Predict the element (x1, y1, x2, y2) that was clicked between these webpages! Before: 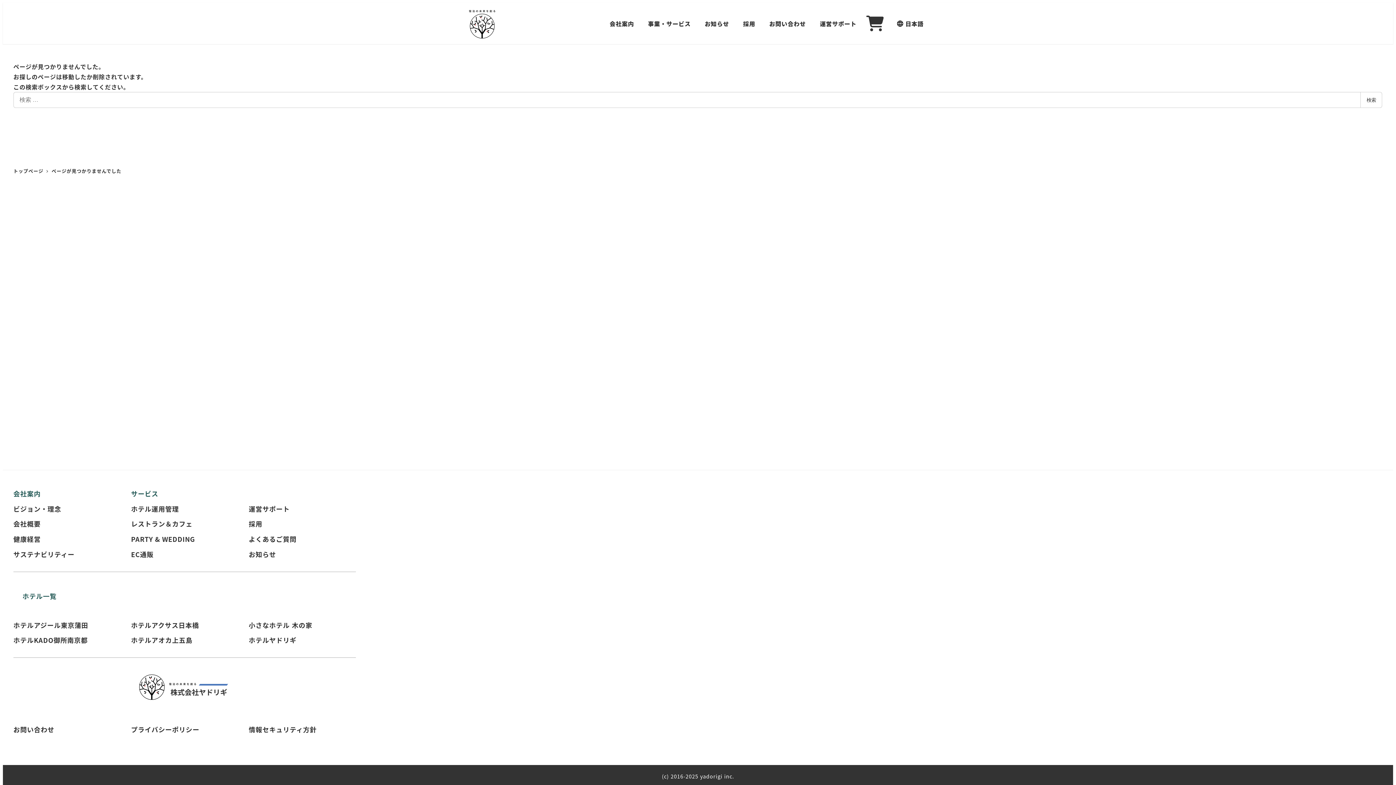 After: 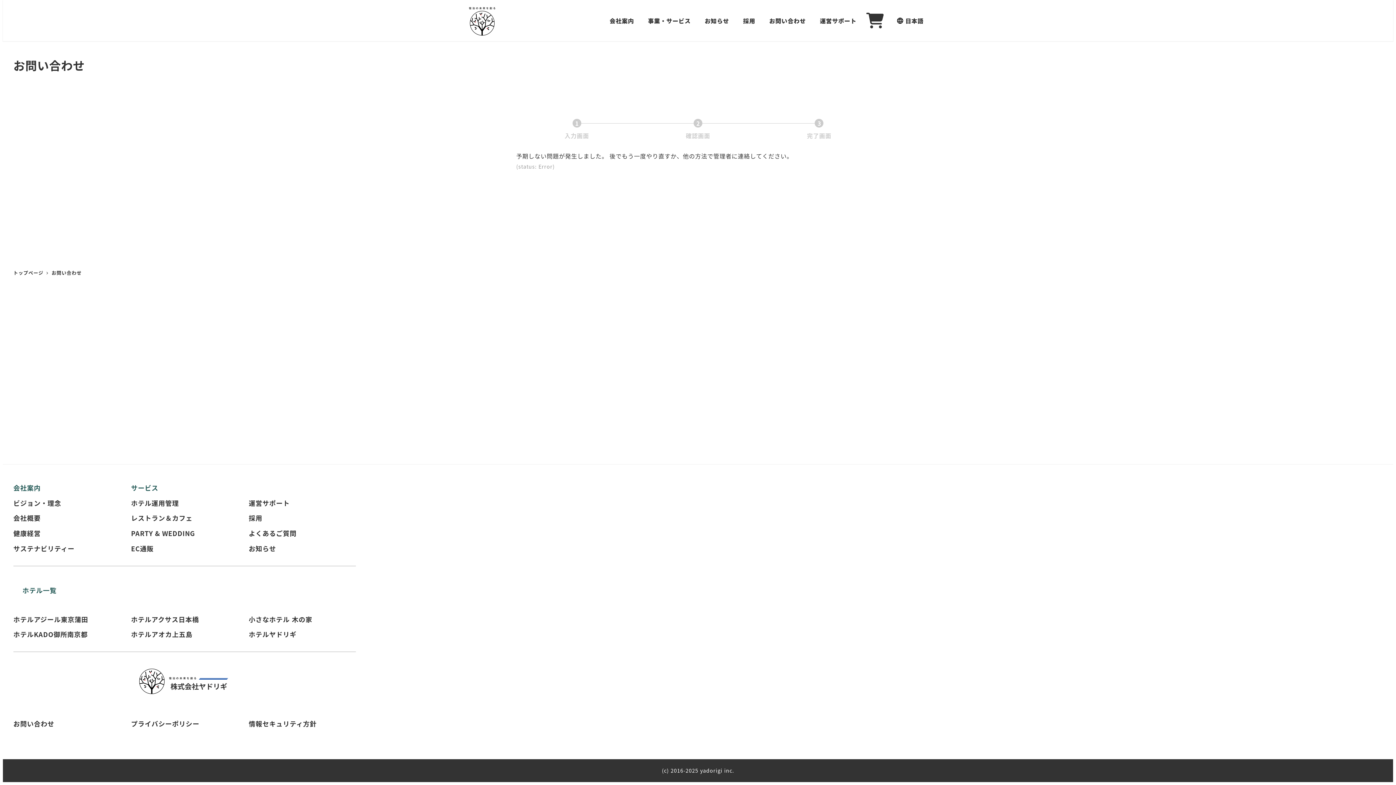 Action: bbox: (762, 8, 813, 38) label: お問い合わせ